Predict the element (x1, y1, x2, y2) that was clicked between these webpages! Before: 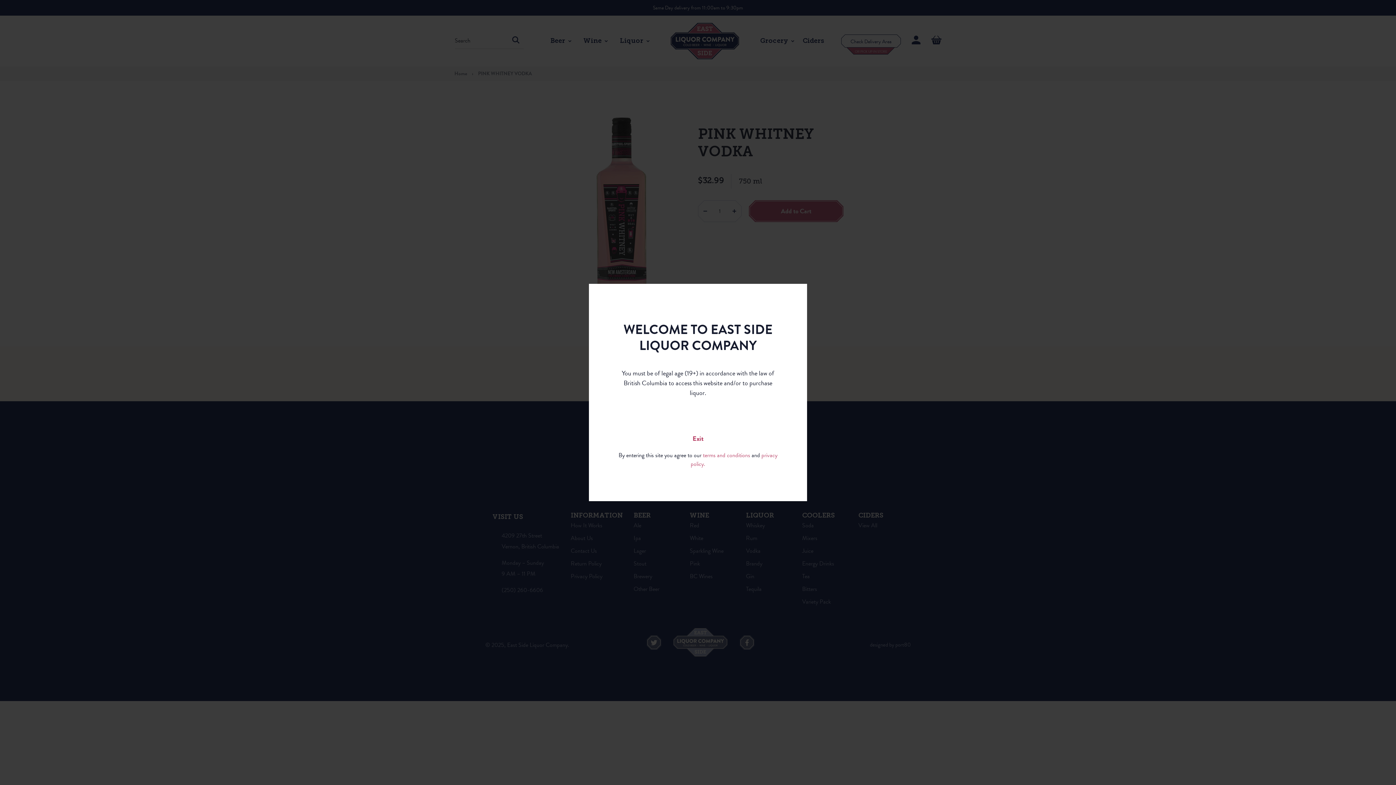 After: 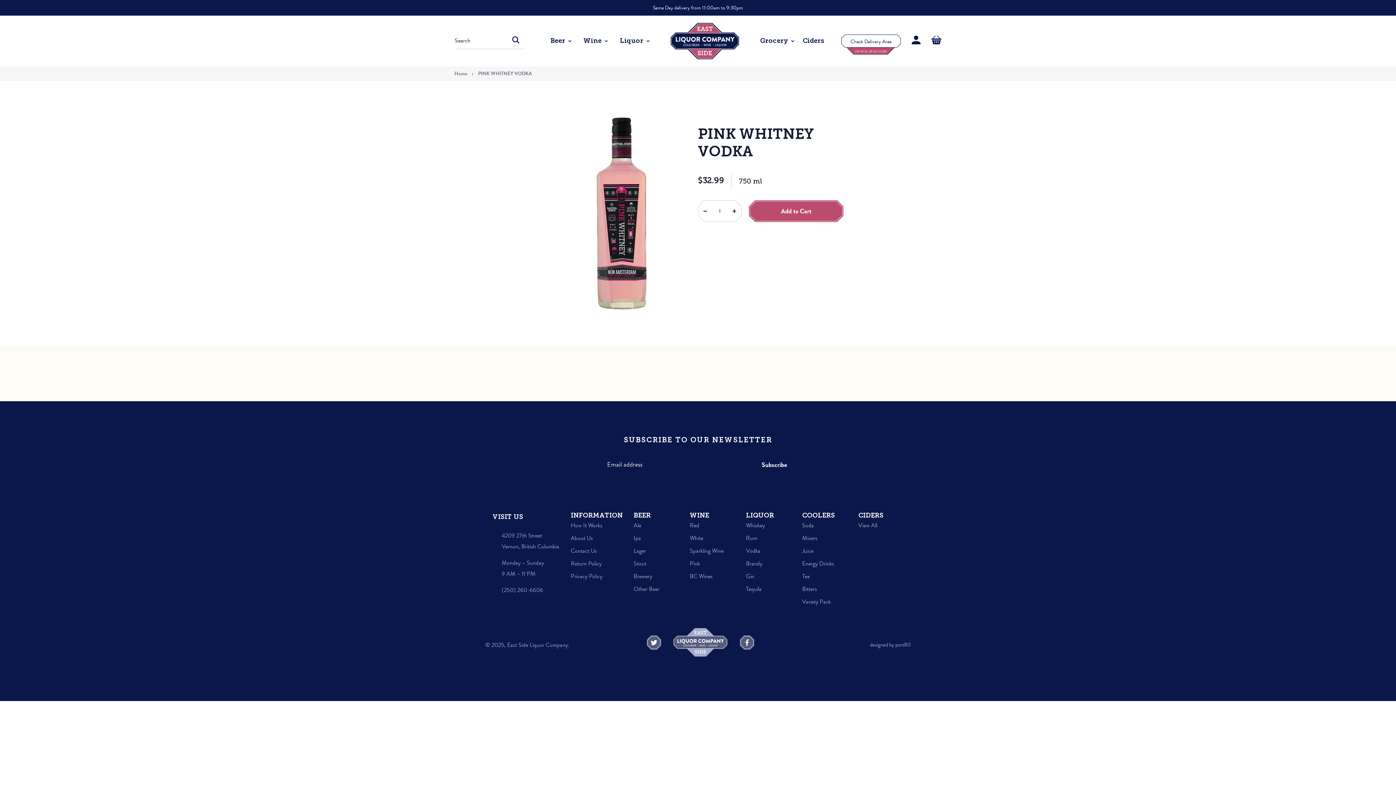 Action: bbox: (665, 405, 730, 426) label: Enter